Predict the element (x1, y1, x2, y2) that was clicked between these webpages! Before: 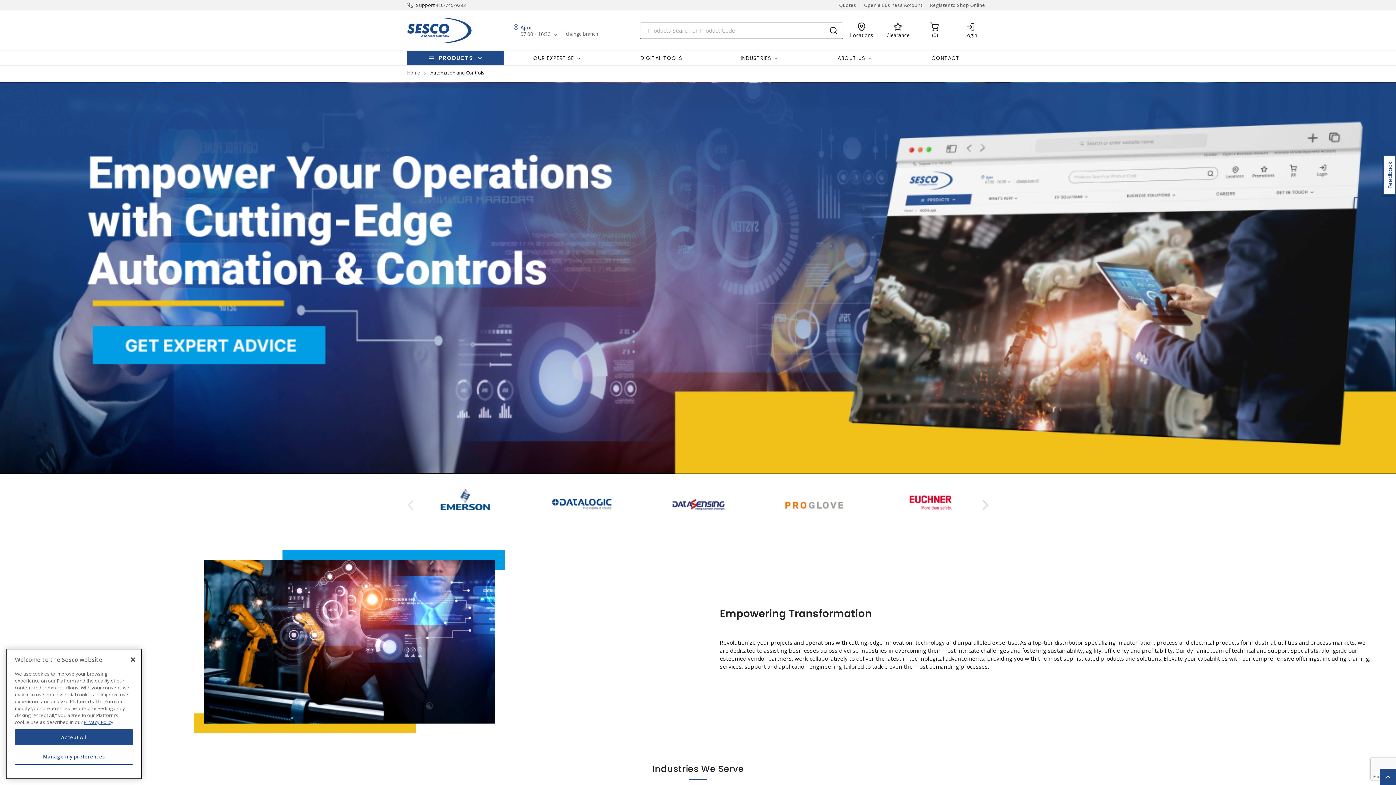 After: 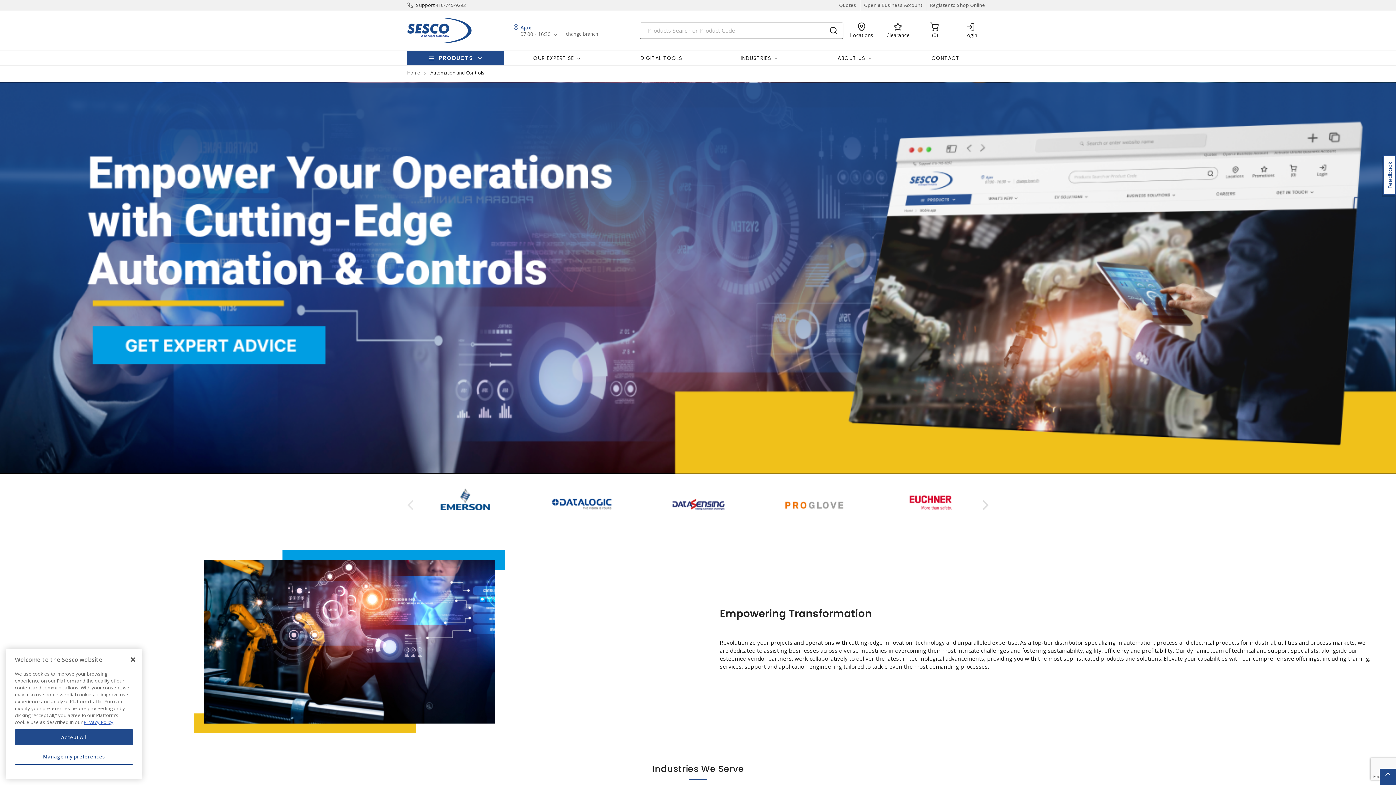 Action: bbox: (1380, 769, 1396, 785)